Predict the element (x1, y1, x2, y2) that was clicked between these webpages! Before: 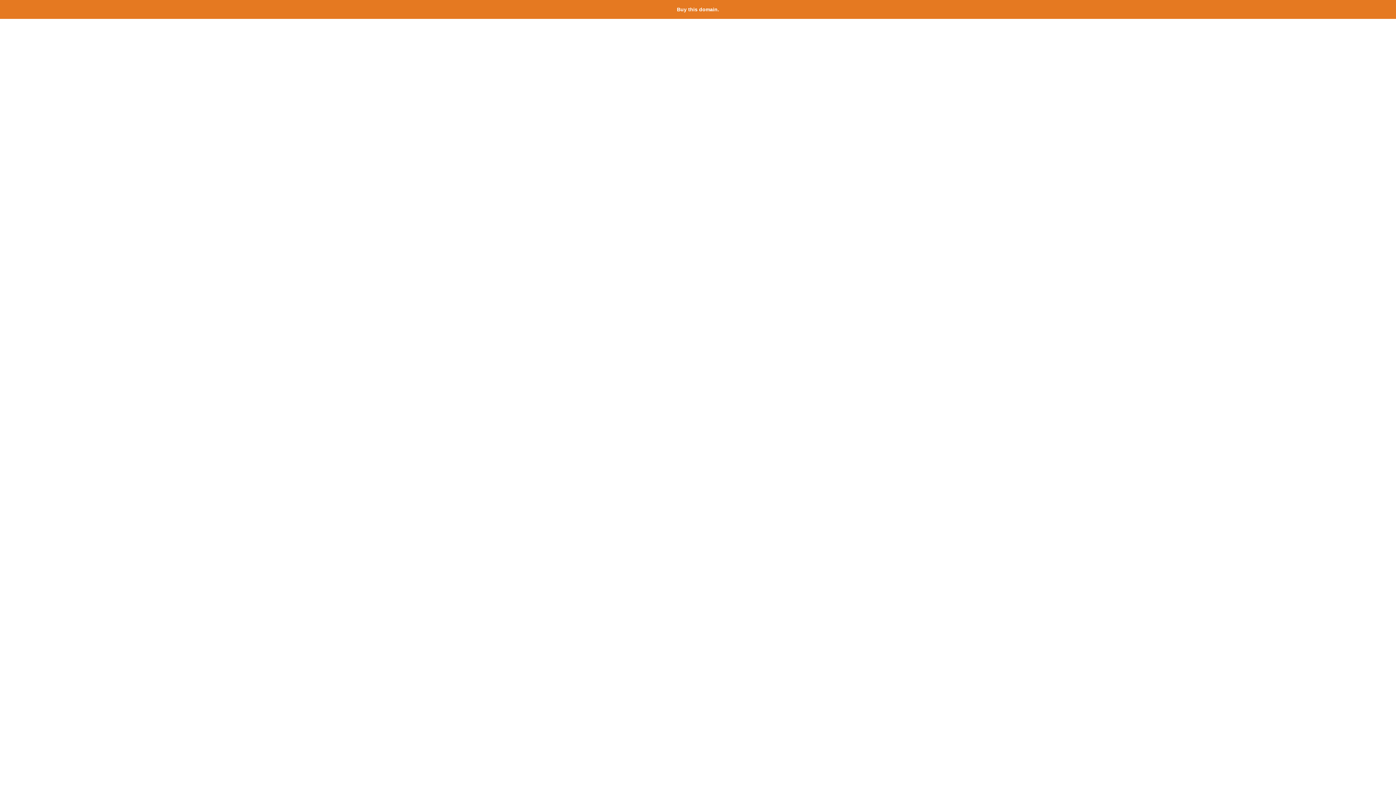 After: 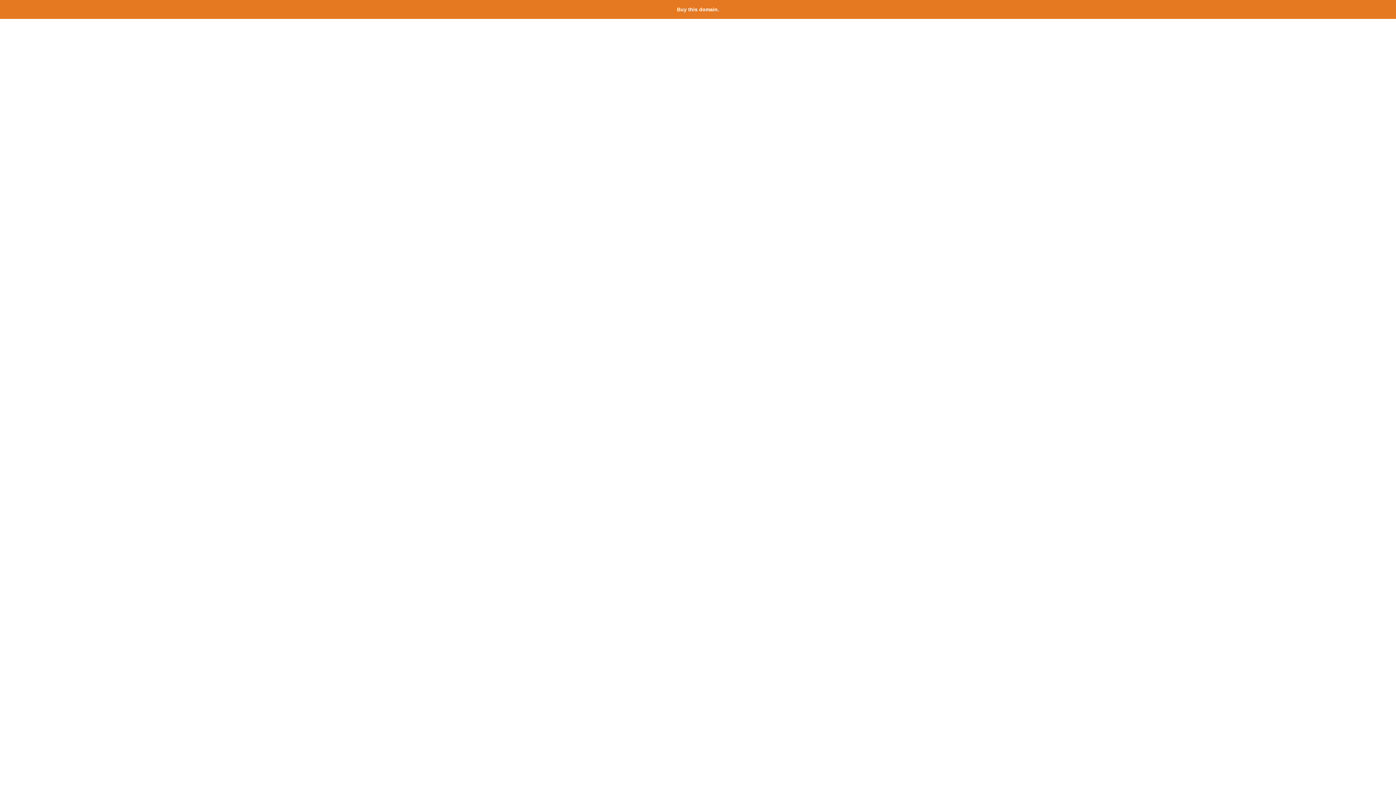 Action: bbox: (677, 6, 719, 12) label: Buy this domain.